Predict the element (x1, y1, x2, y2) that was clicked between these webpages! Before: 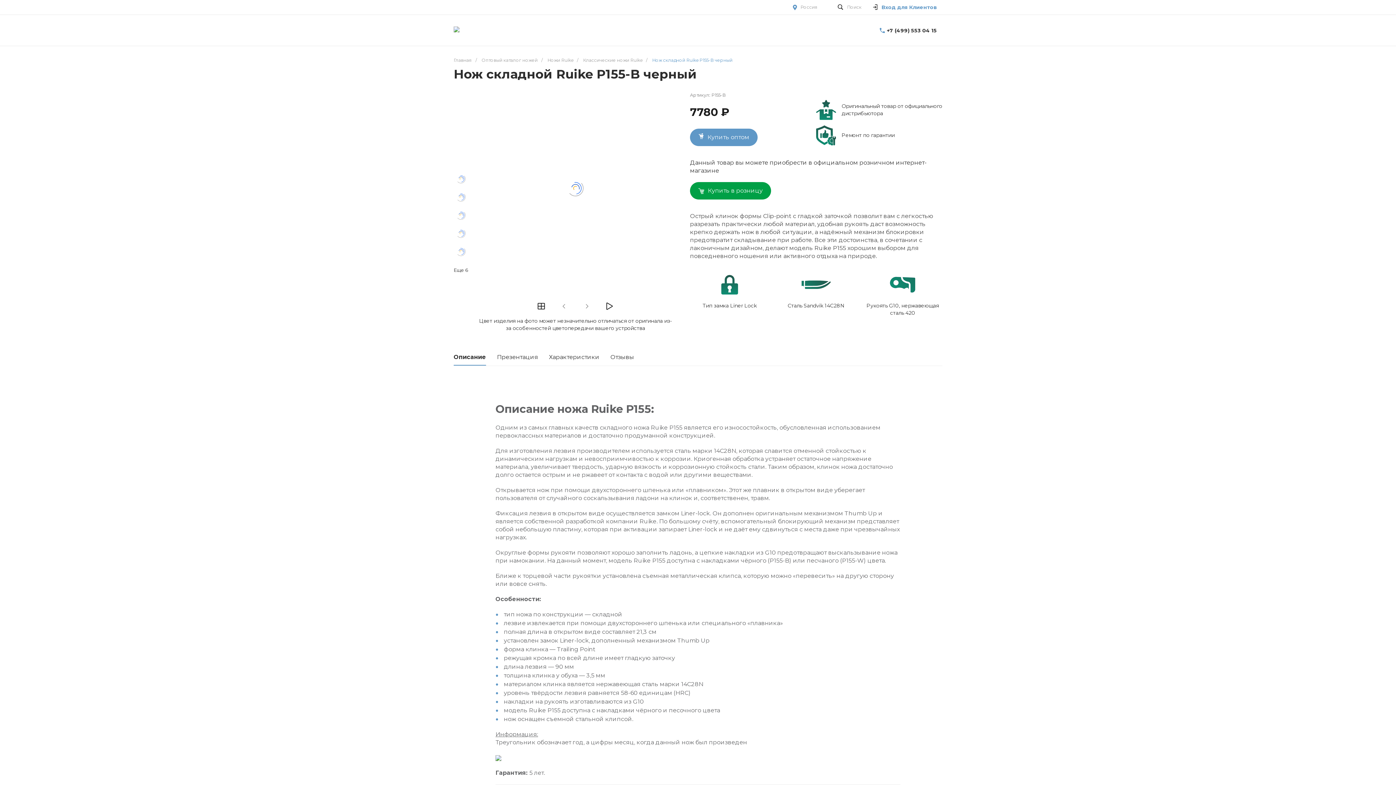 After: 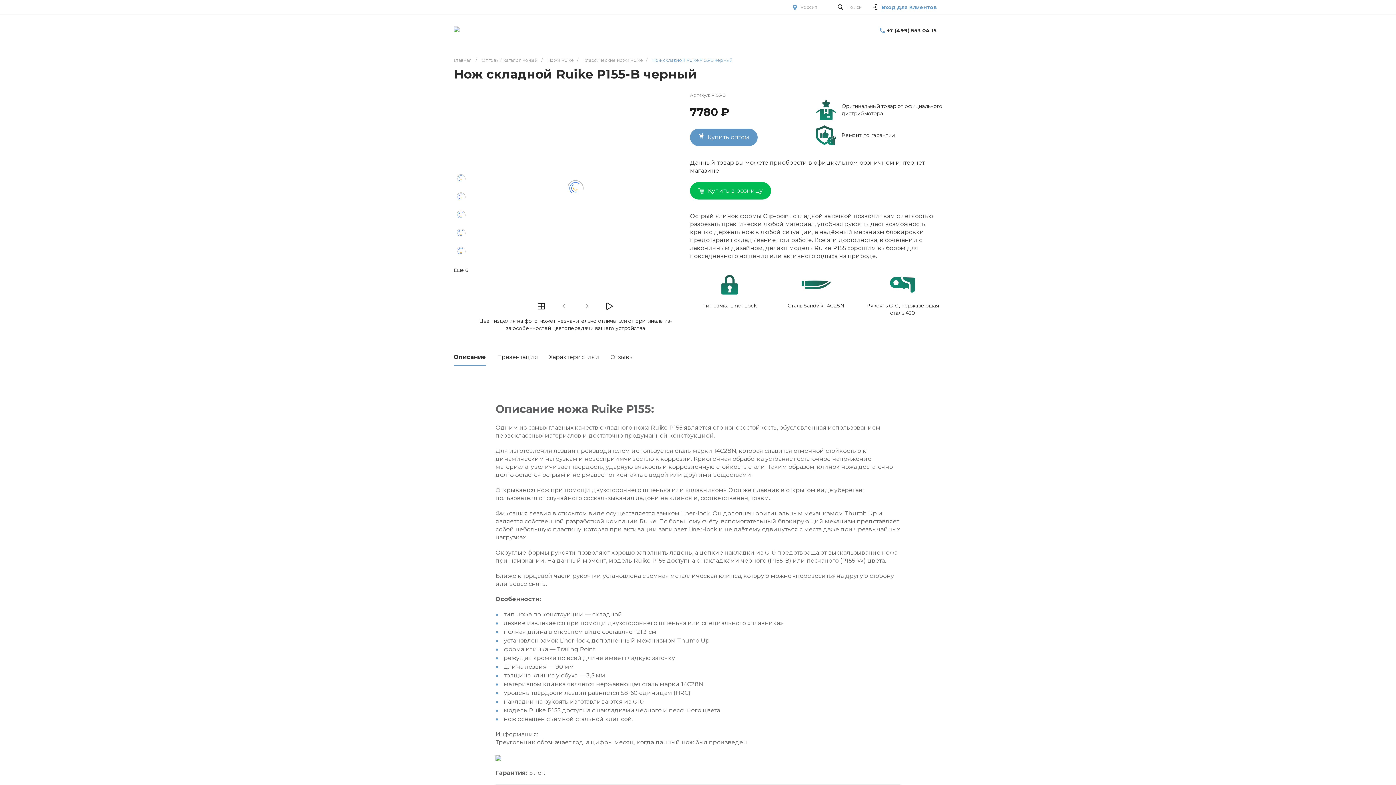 Action: bbox: (690, 182, 771, 199) label: Купить в розницу